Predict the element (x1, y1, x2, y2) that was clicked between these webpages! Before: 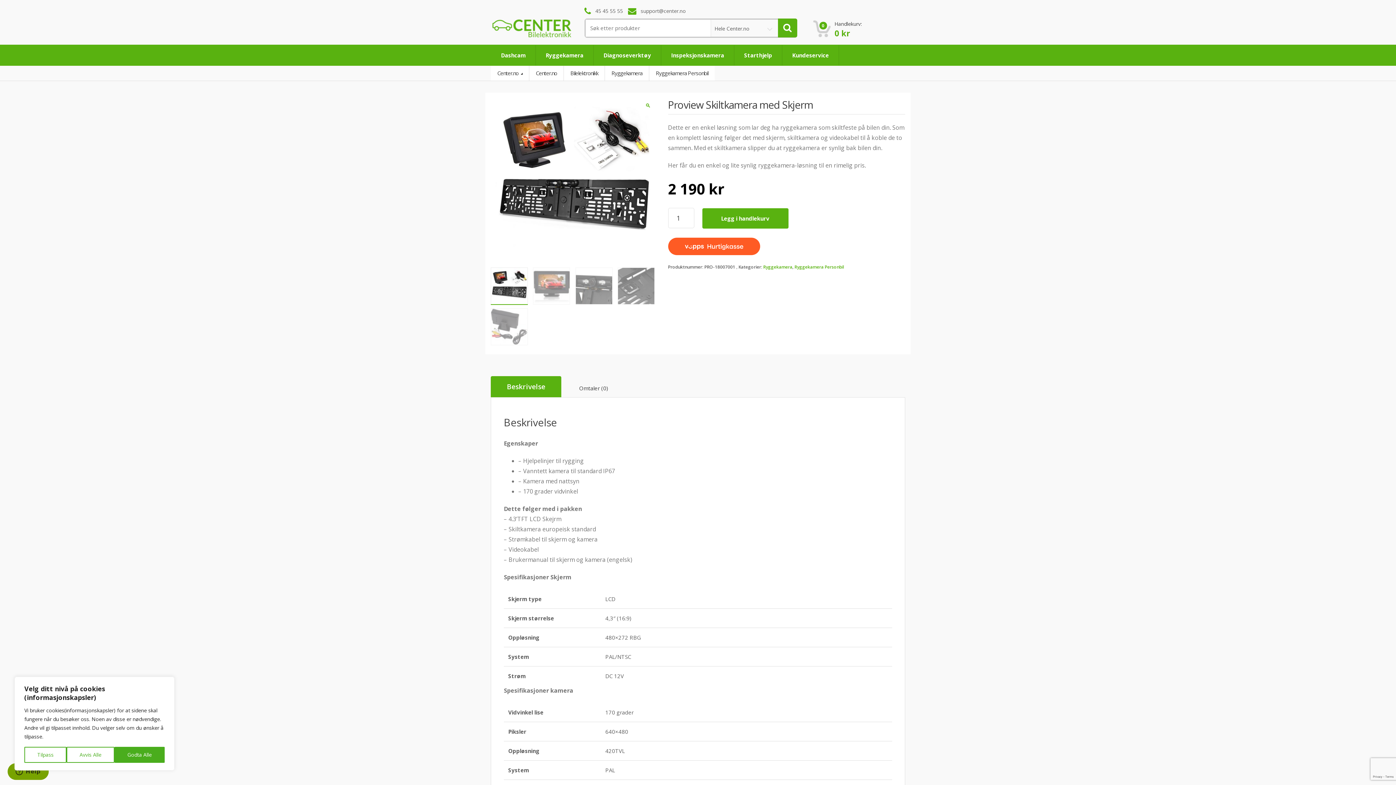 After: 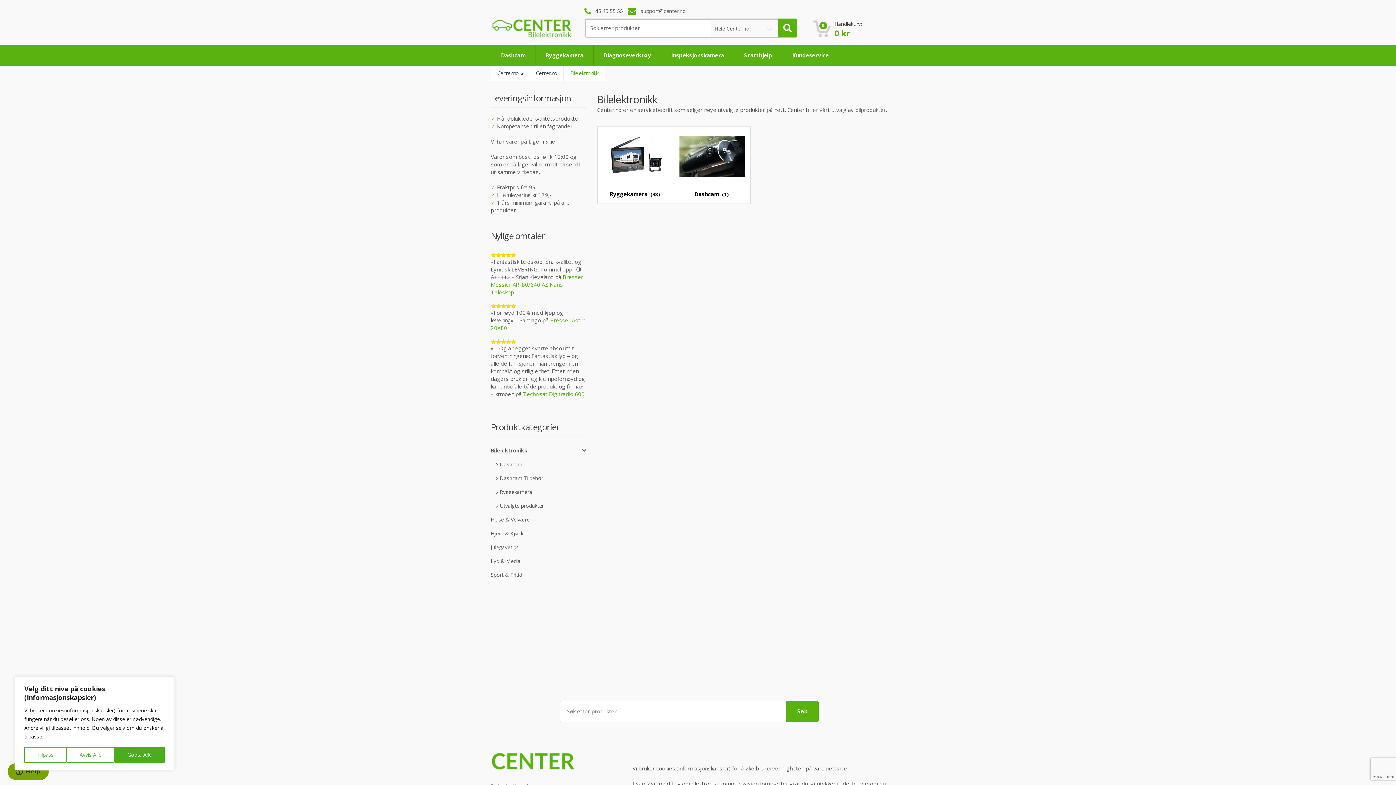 Action: bbox: (570, 69, 598, 76) label: Bilelektronikk